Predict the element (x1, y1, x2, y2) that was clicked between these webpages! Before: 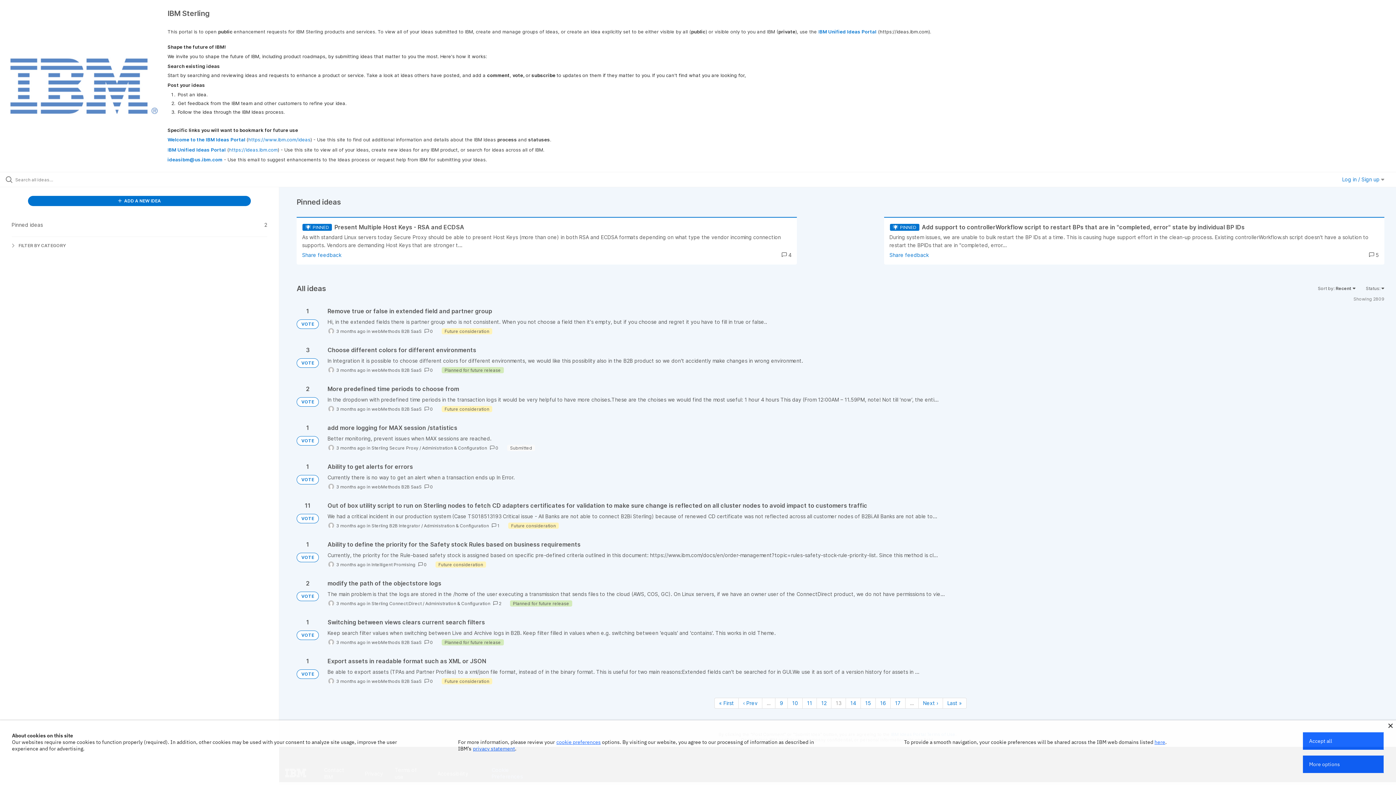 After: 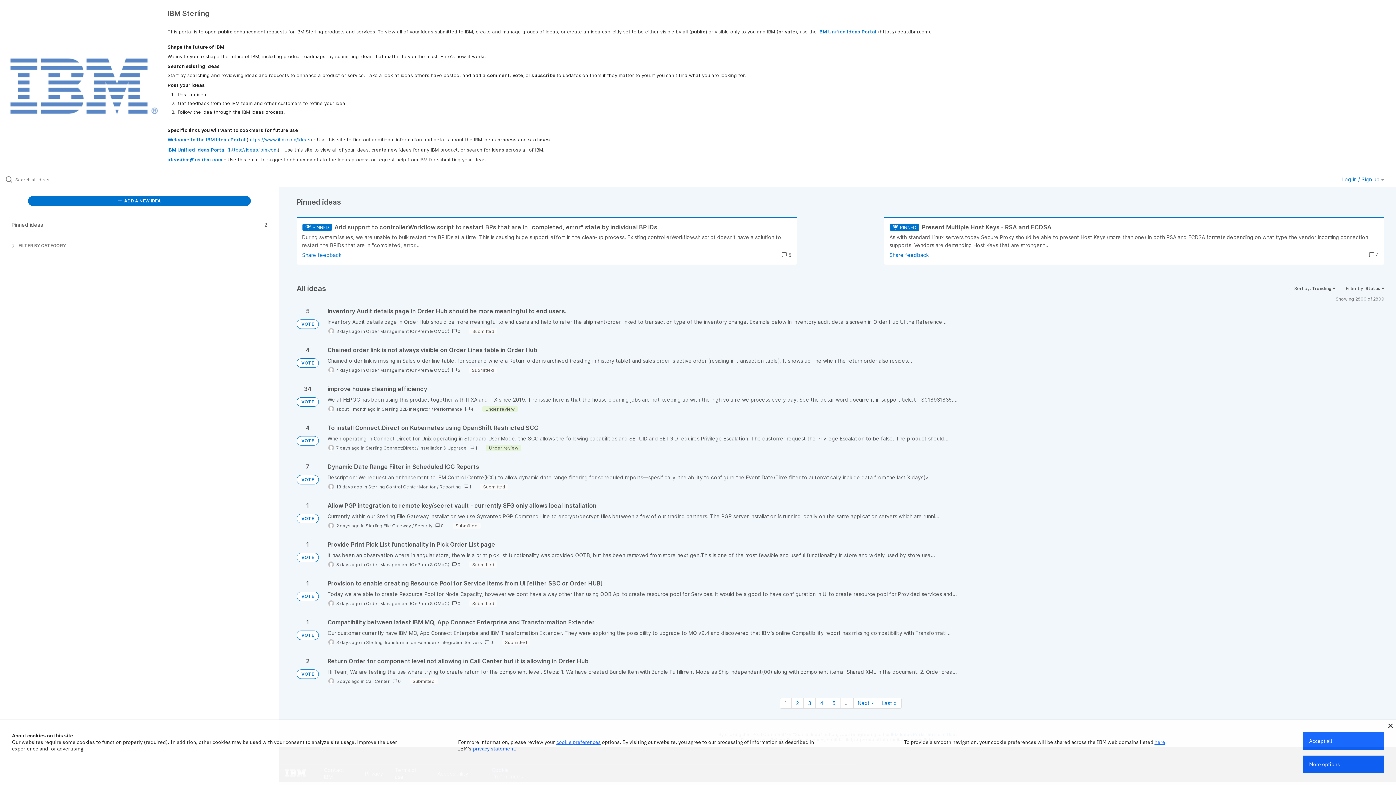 Action: label: VOTE bbox: (296, 397, 318, 406)